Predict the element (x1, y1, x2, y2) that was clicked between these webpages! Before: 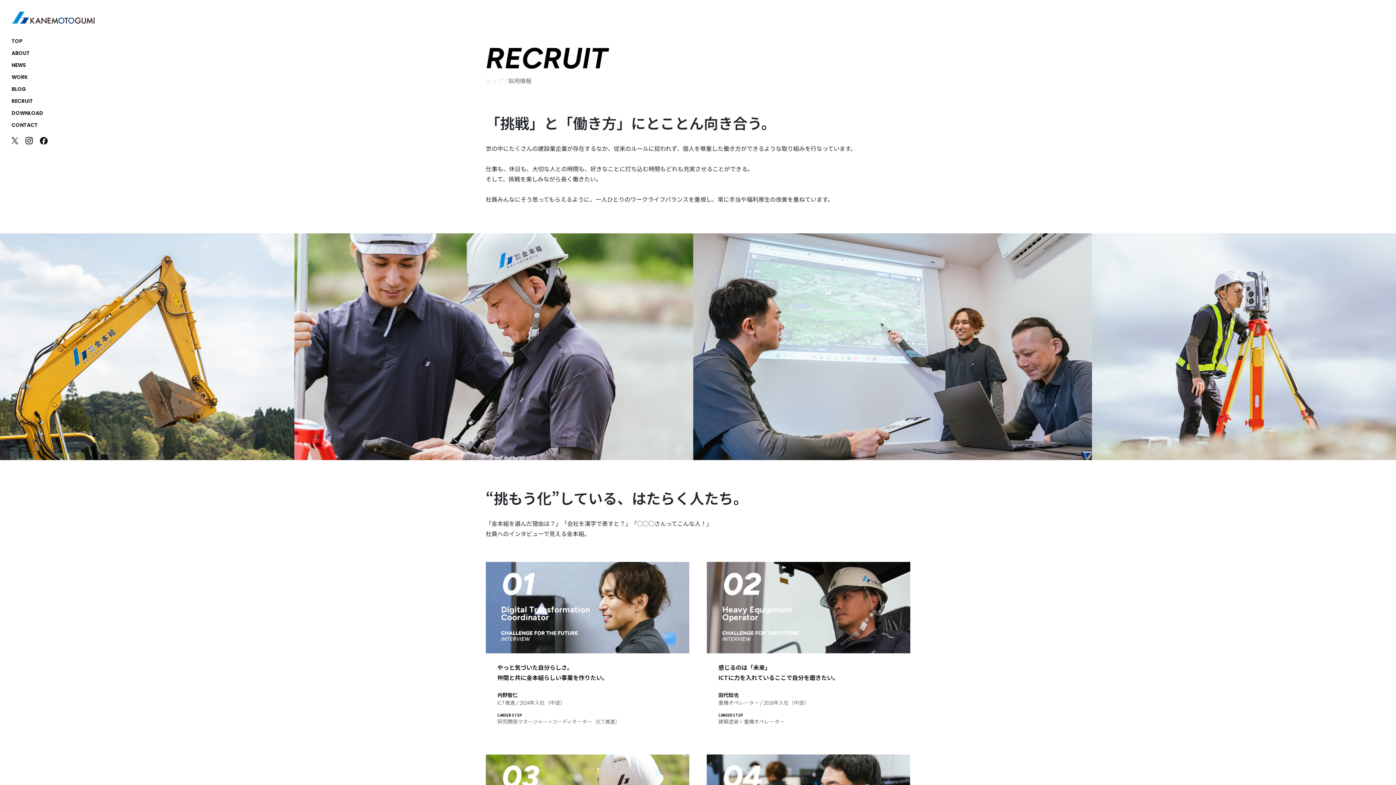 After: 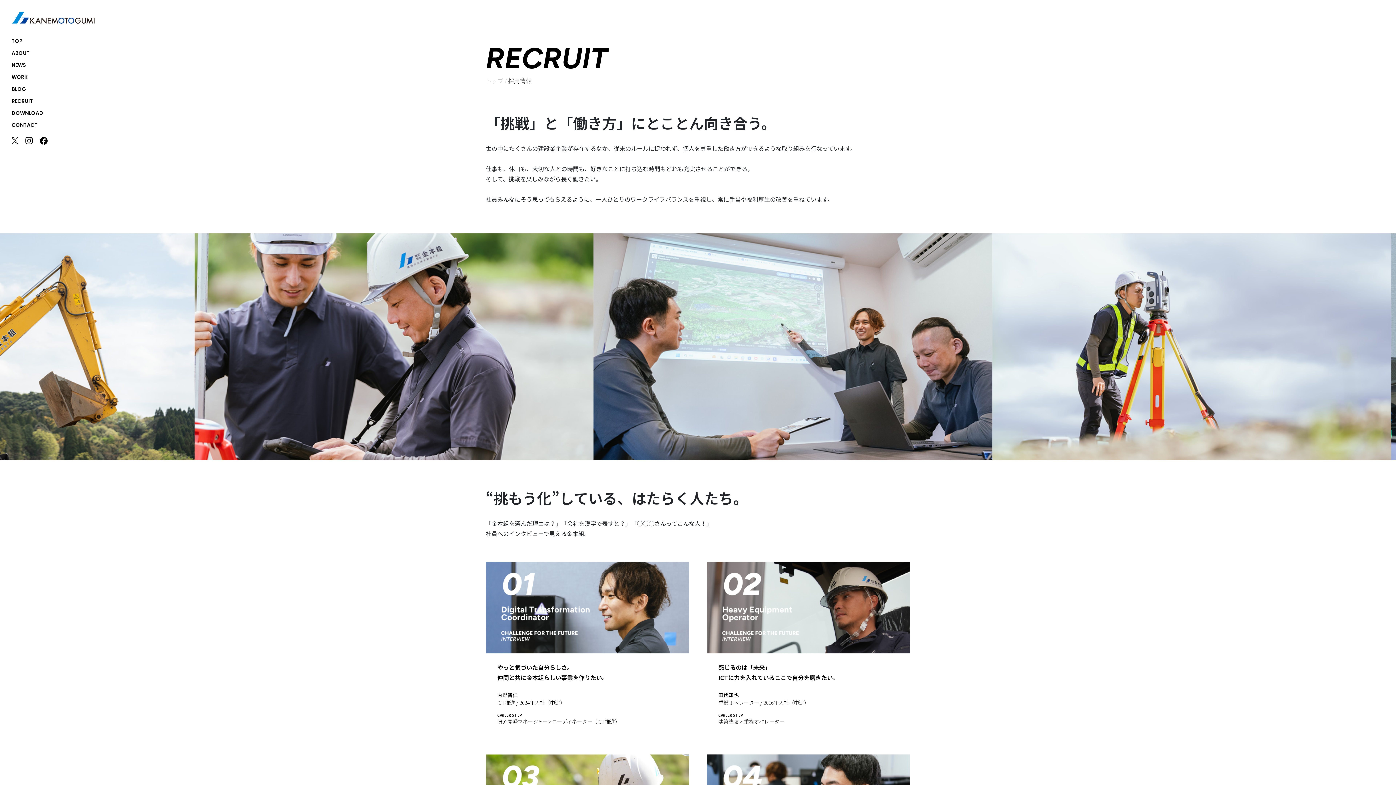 Action: label: RECRUIT bbox: (11, 97, 33, 104)